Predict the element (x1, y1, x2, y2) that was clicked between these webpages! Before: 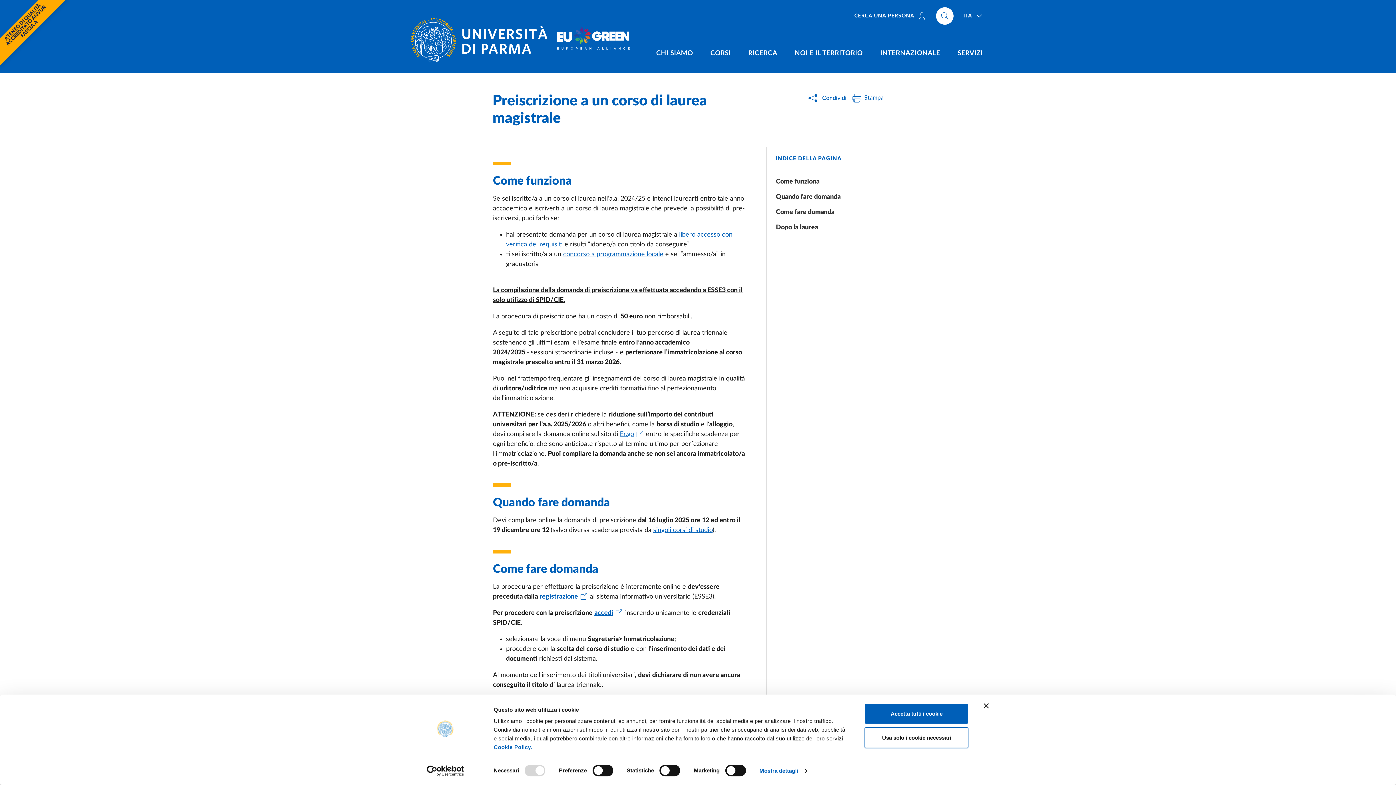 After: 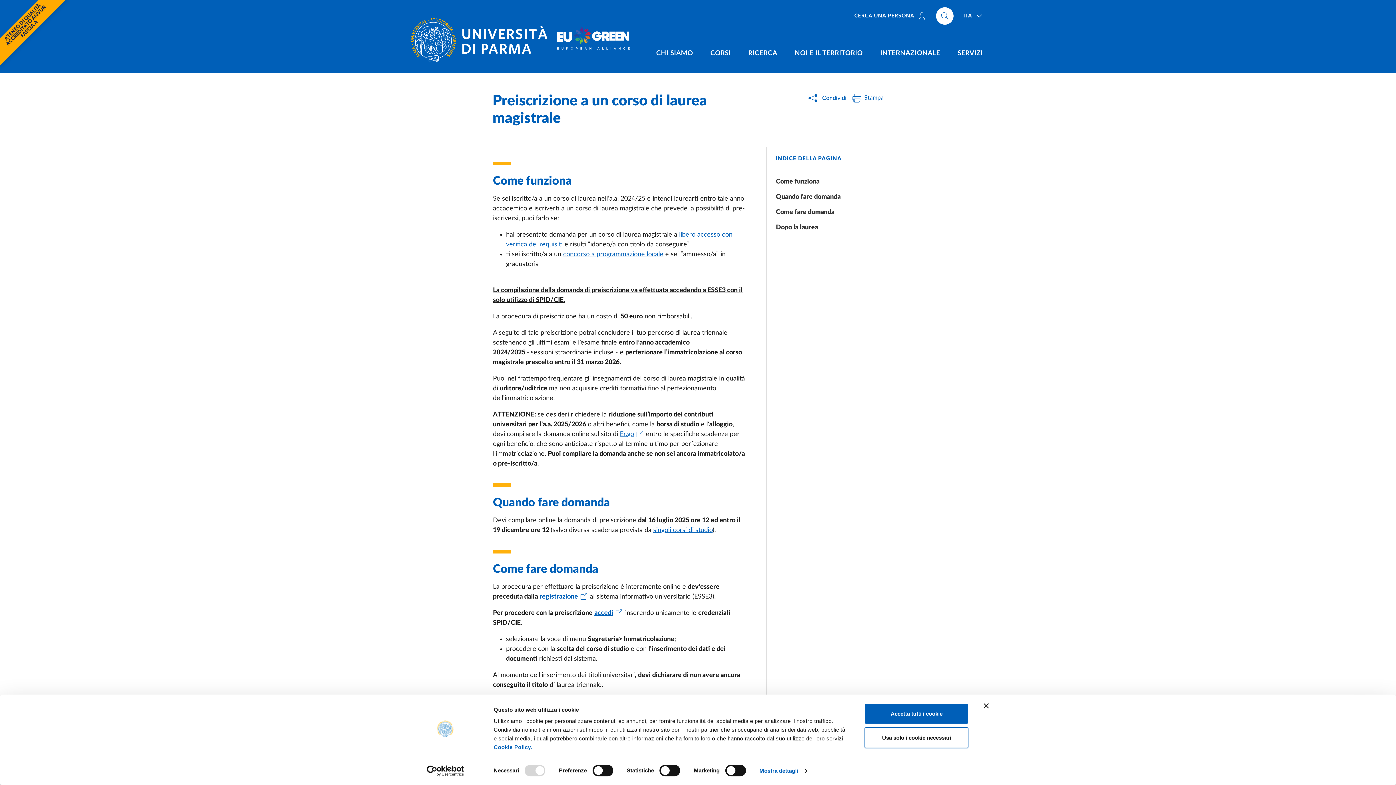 Action: bbox: (553, 27, 633, 52)